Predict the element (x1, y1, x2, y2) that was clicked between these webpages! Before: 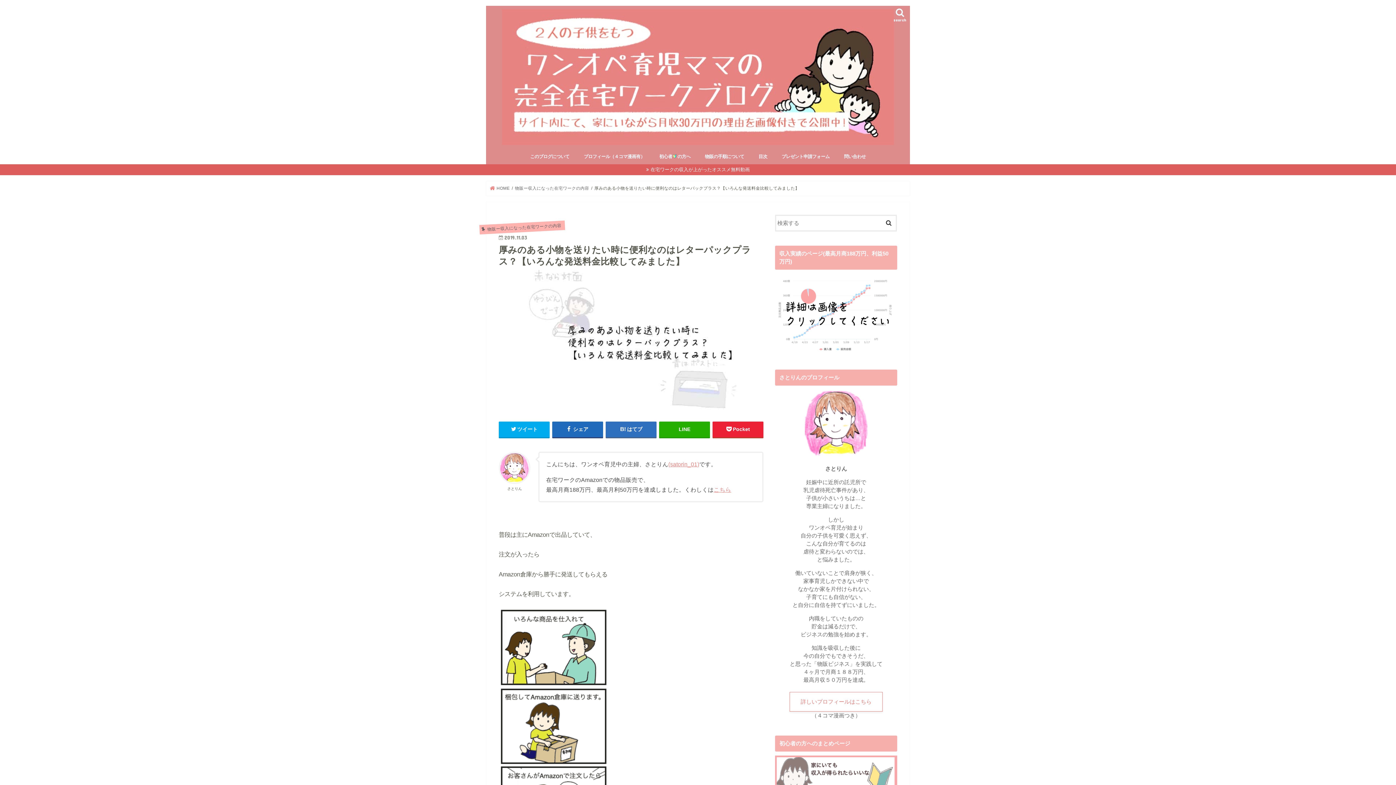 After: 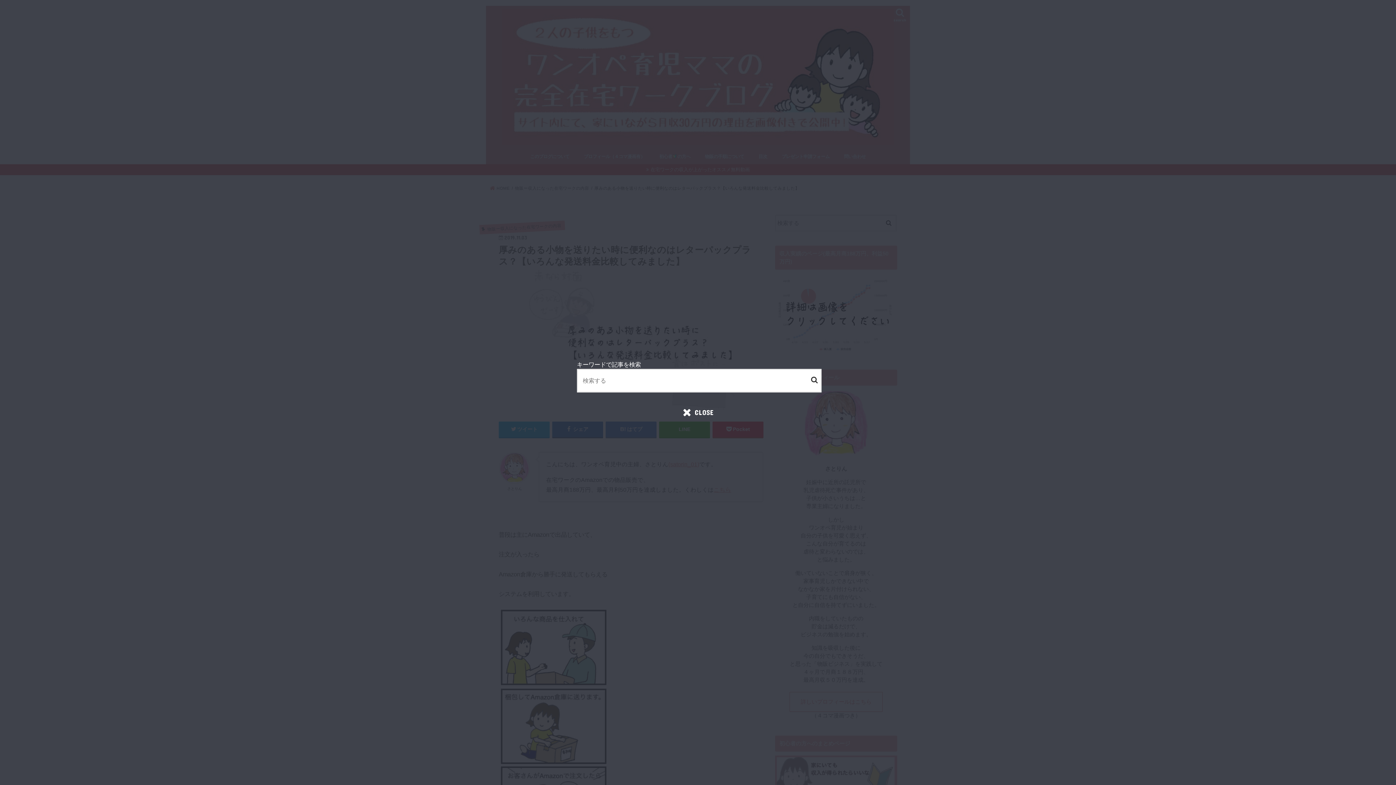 Action: bbox: (890, 5, 910, 27) label: search